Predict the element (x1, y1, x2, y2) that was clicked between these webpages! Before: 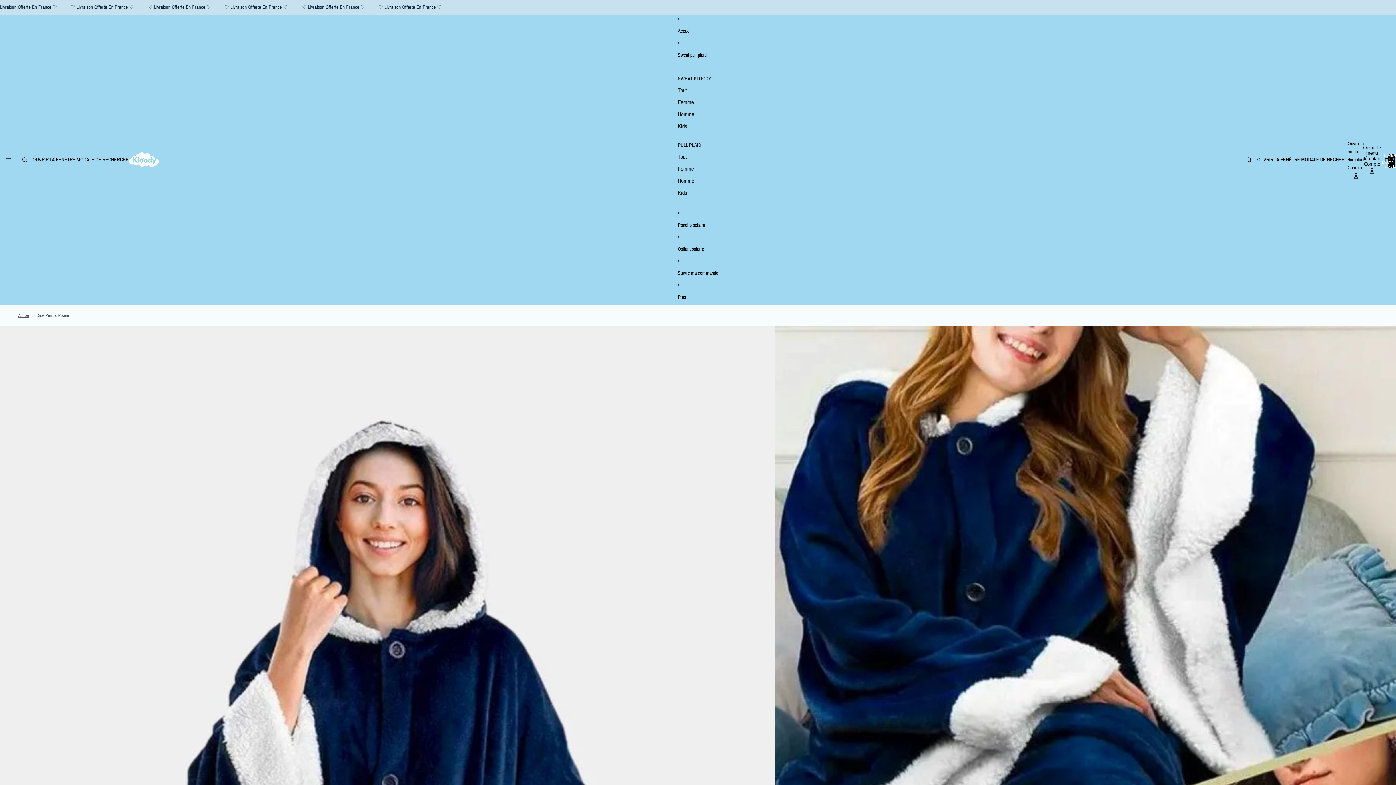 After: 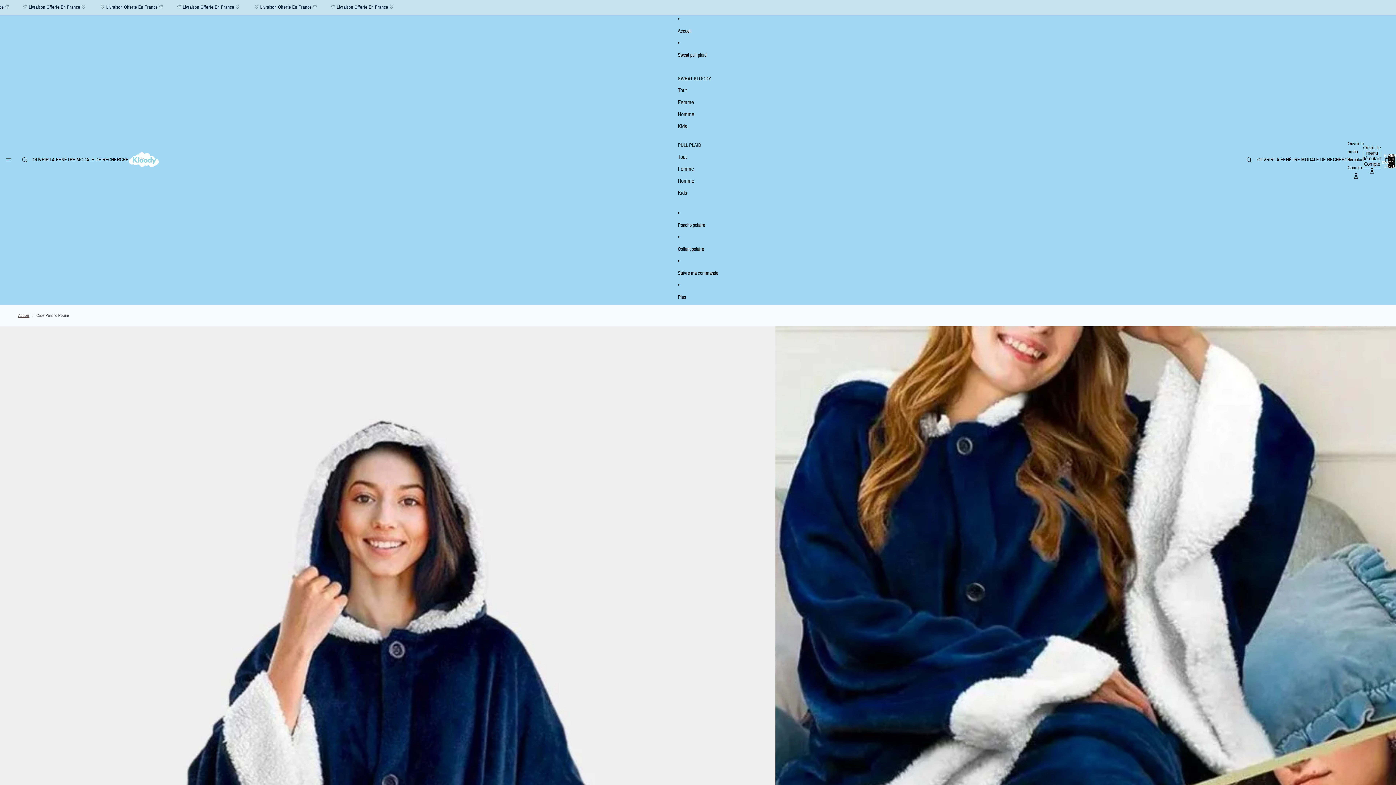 Action: label: Ouvrir le menu déroulant Compte bbox: (1364, 152, 1380, 168)